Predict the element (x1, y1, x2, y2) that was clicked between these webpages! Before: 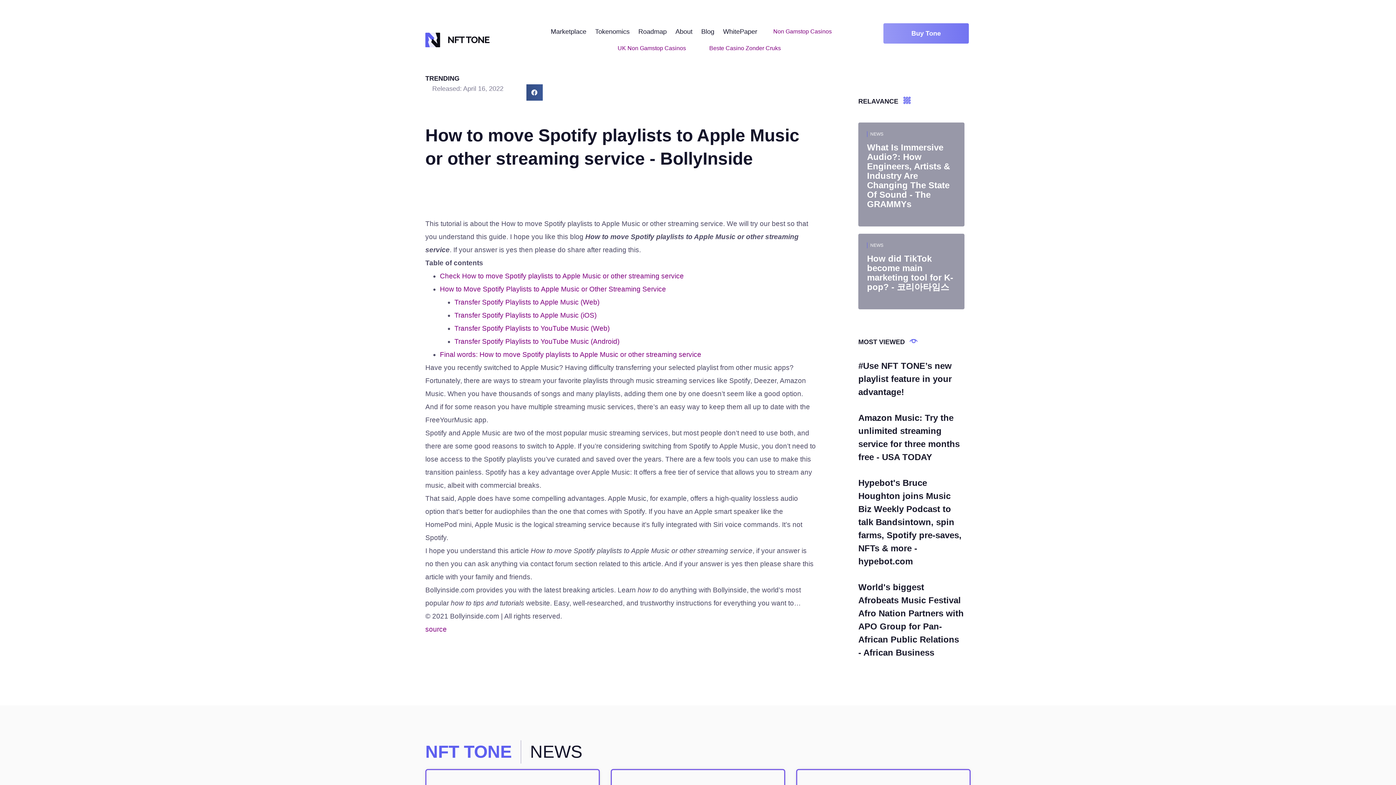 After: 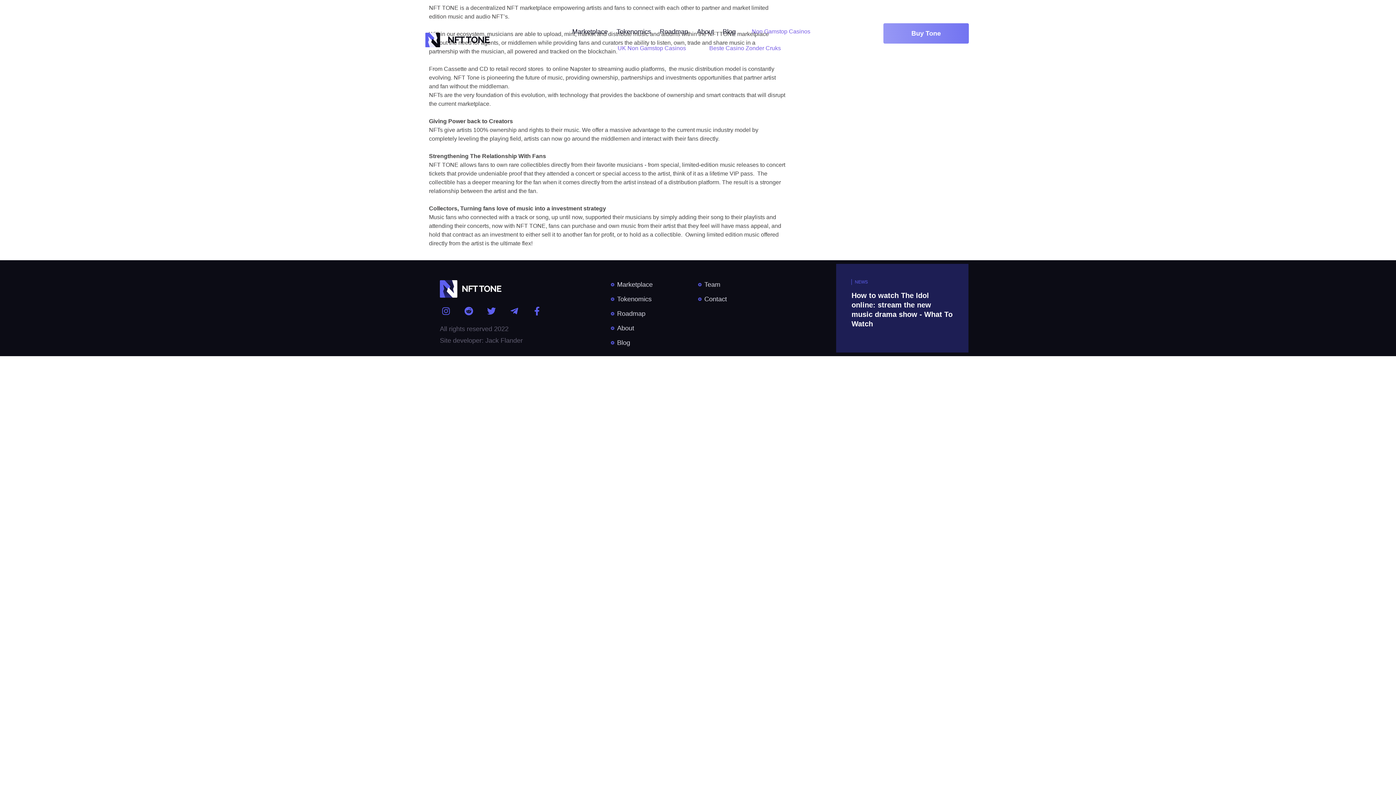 Action: label: About bbox: (675, 23, 692, 40)